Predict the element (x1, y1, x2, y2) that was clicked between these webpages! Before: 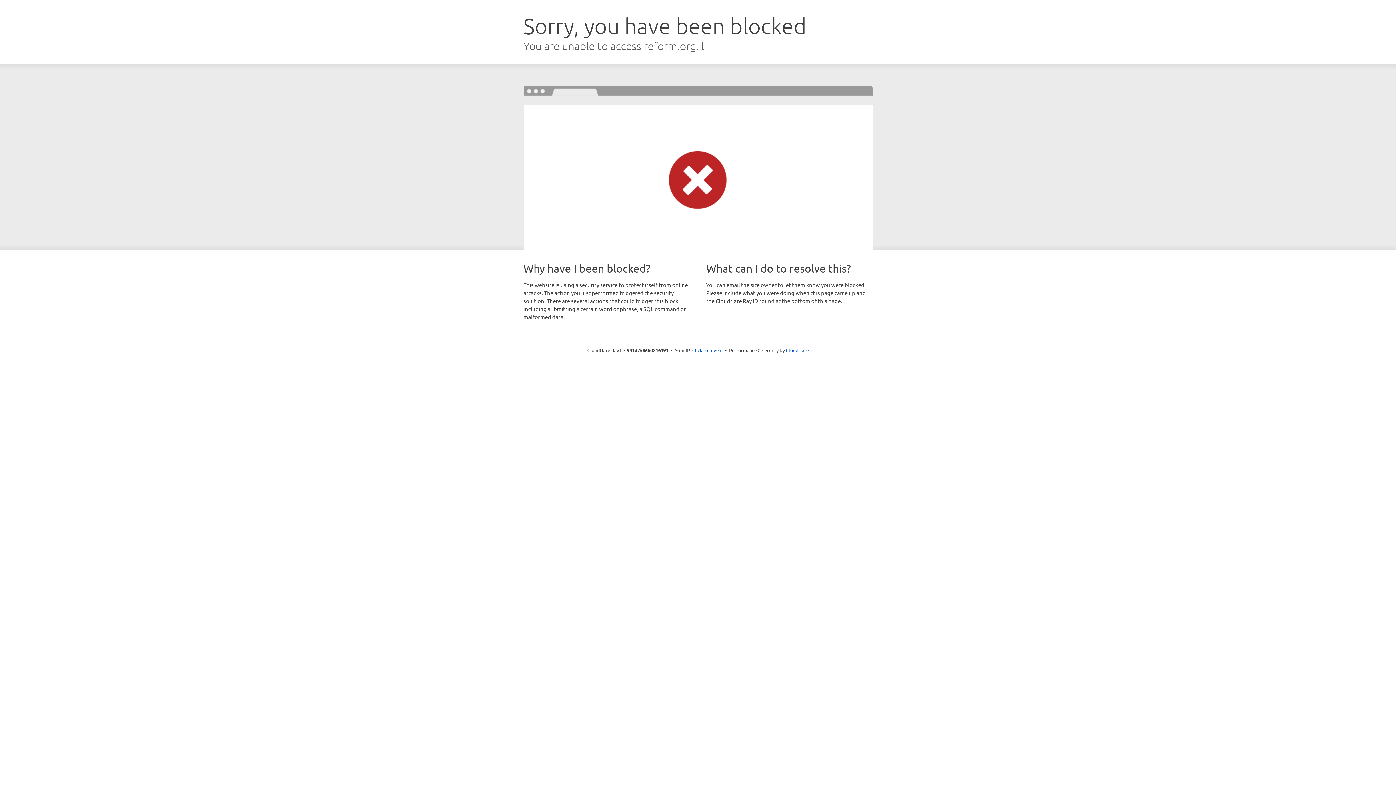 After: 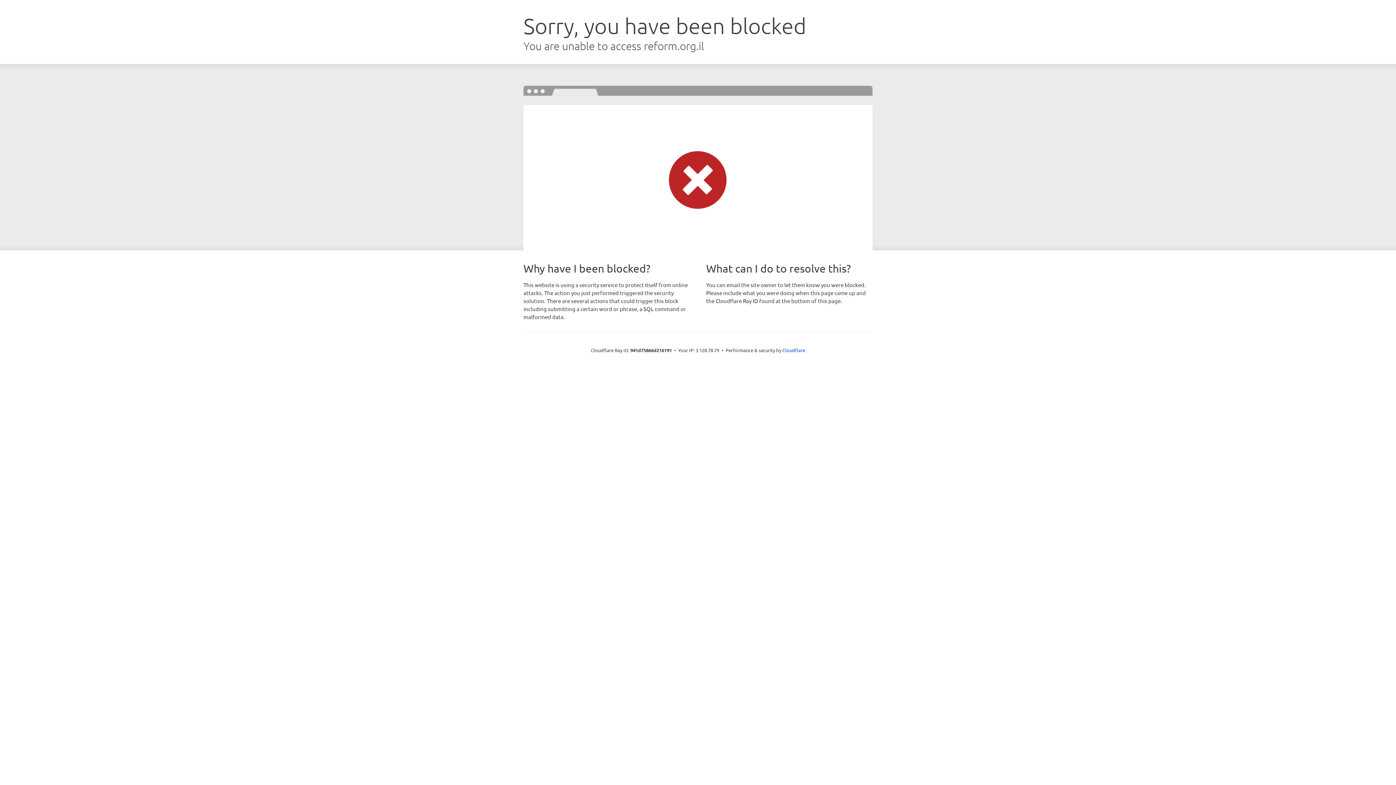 Action: bbox: (692, 346, 722, 353) label: Click to reveal